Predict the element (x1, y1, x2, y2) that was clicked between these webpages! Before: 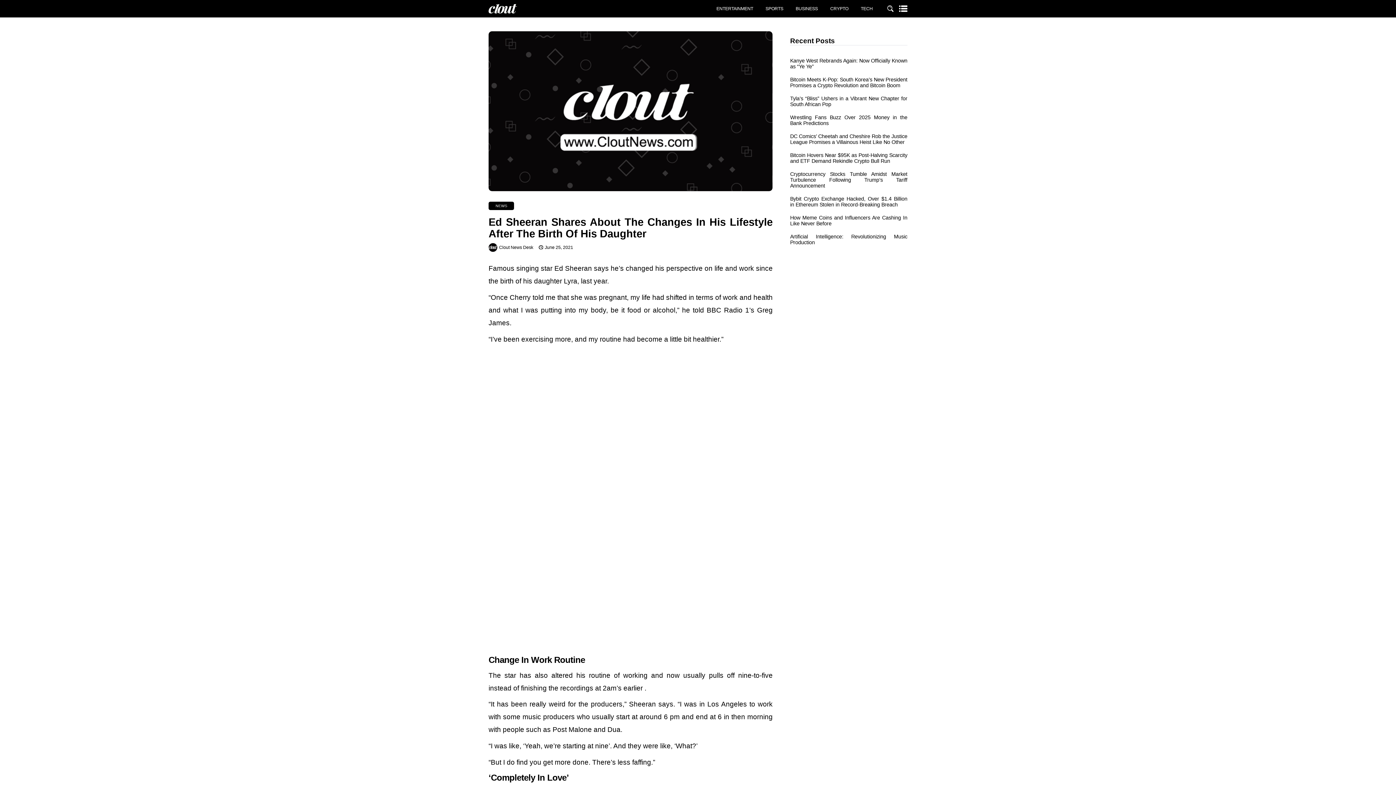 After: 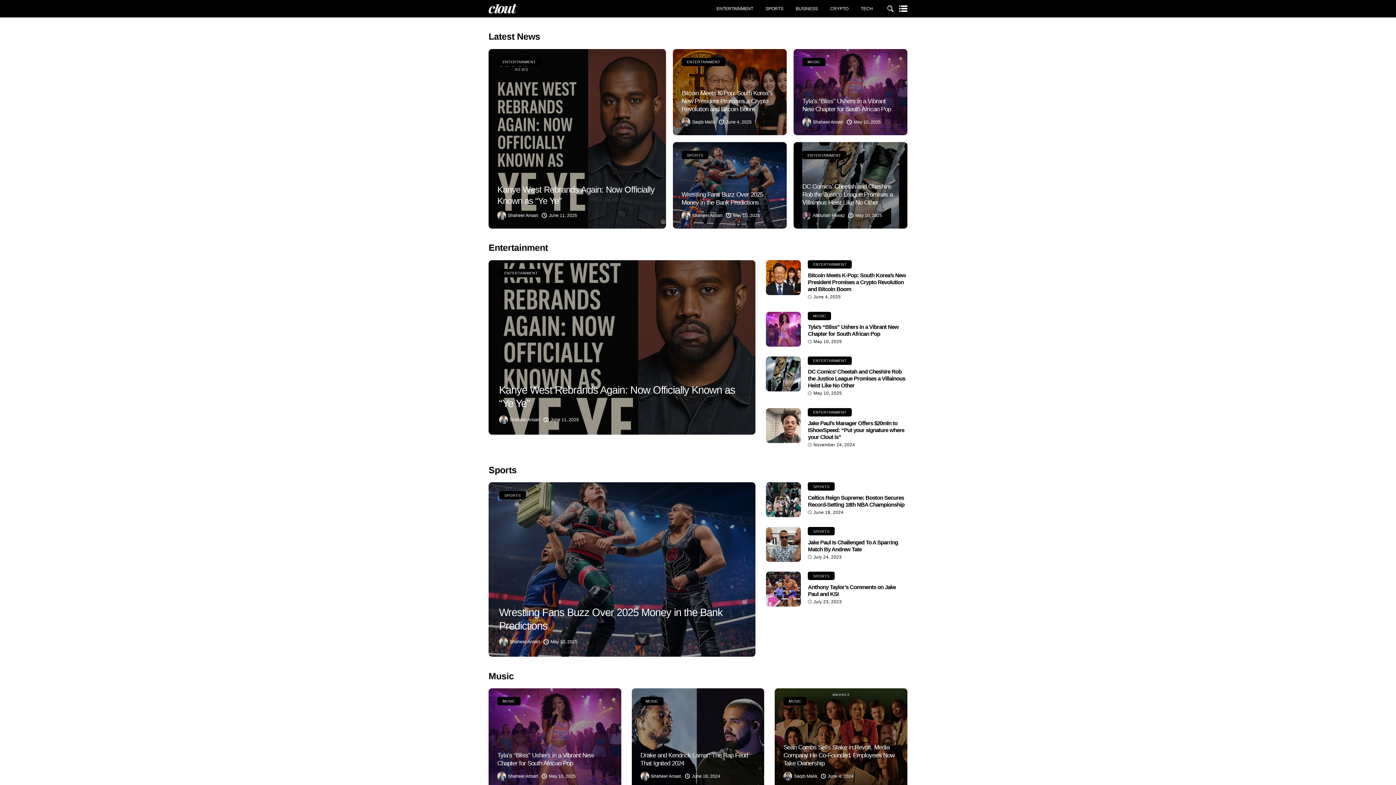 Action: bbox: (488, 6, 517, 10)